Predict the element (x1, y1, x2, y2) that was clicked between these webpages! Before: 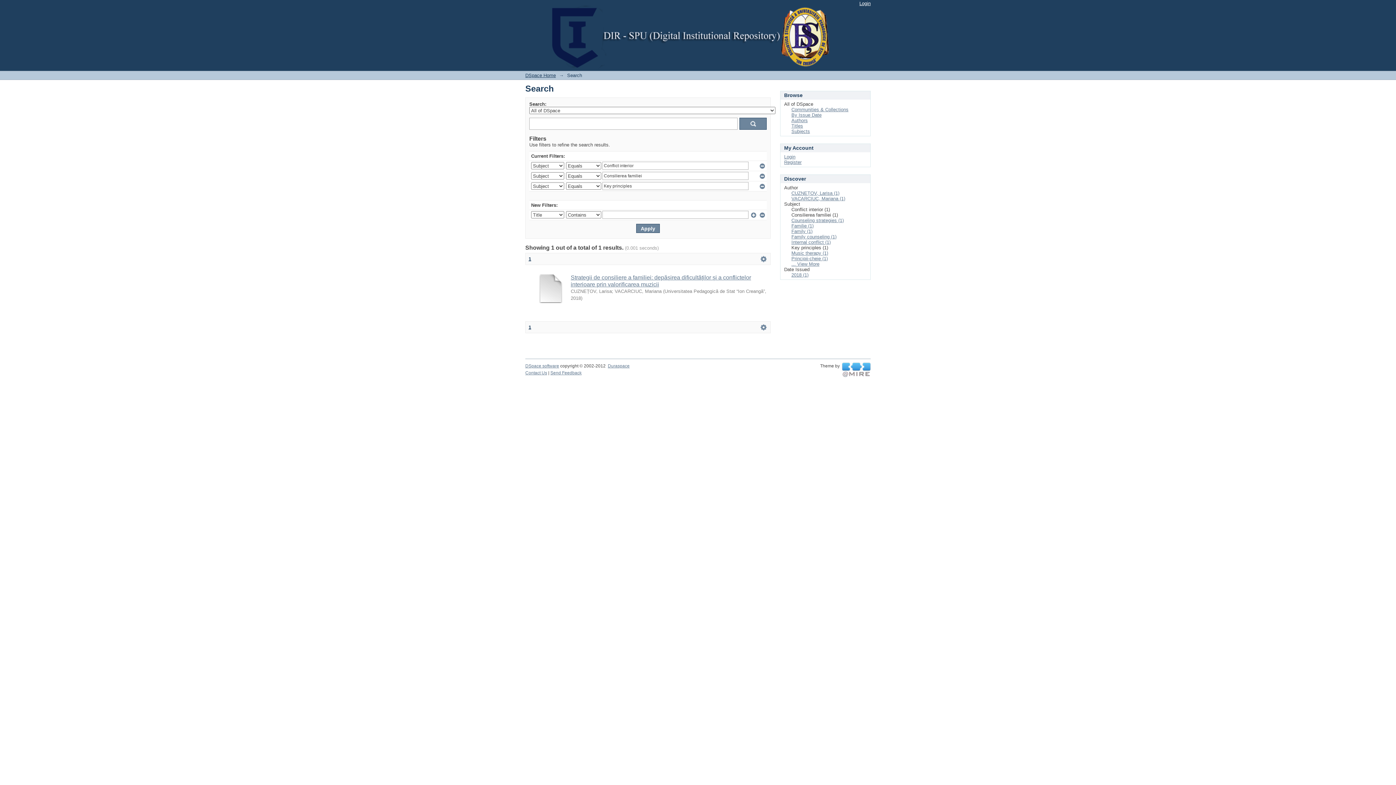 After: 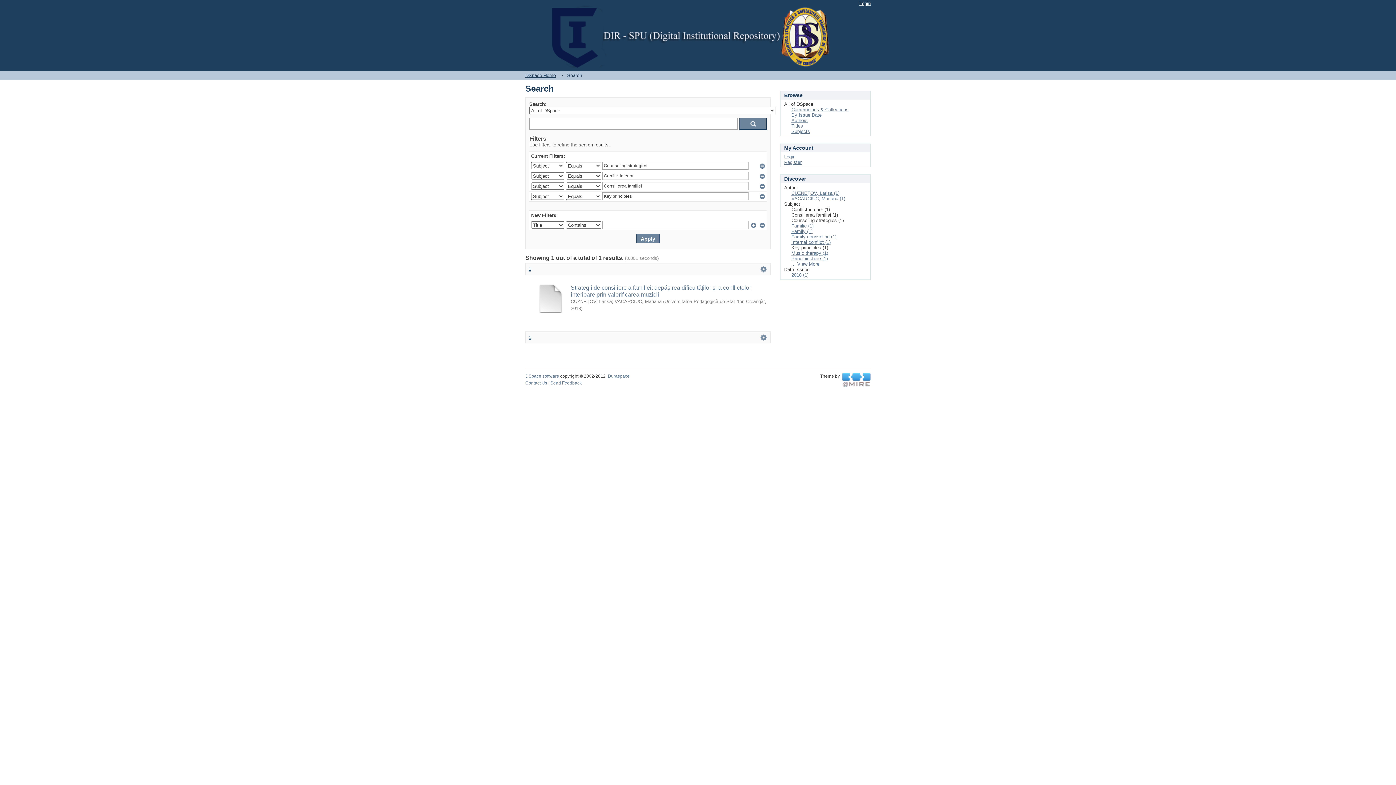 Action: bbox: (791, 217, 844, 223) label: Counseling strategies (1)